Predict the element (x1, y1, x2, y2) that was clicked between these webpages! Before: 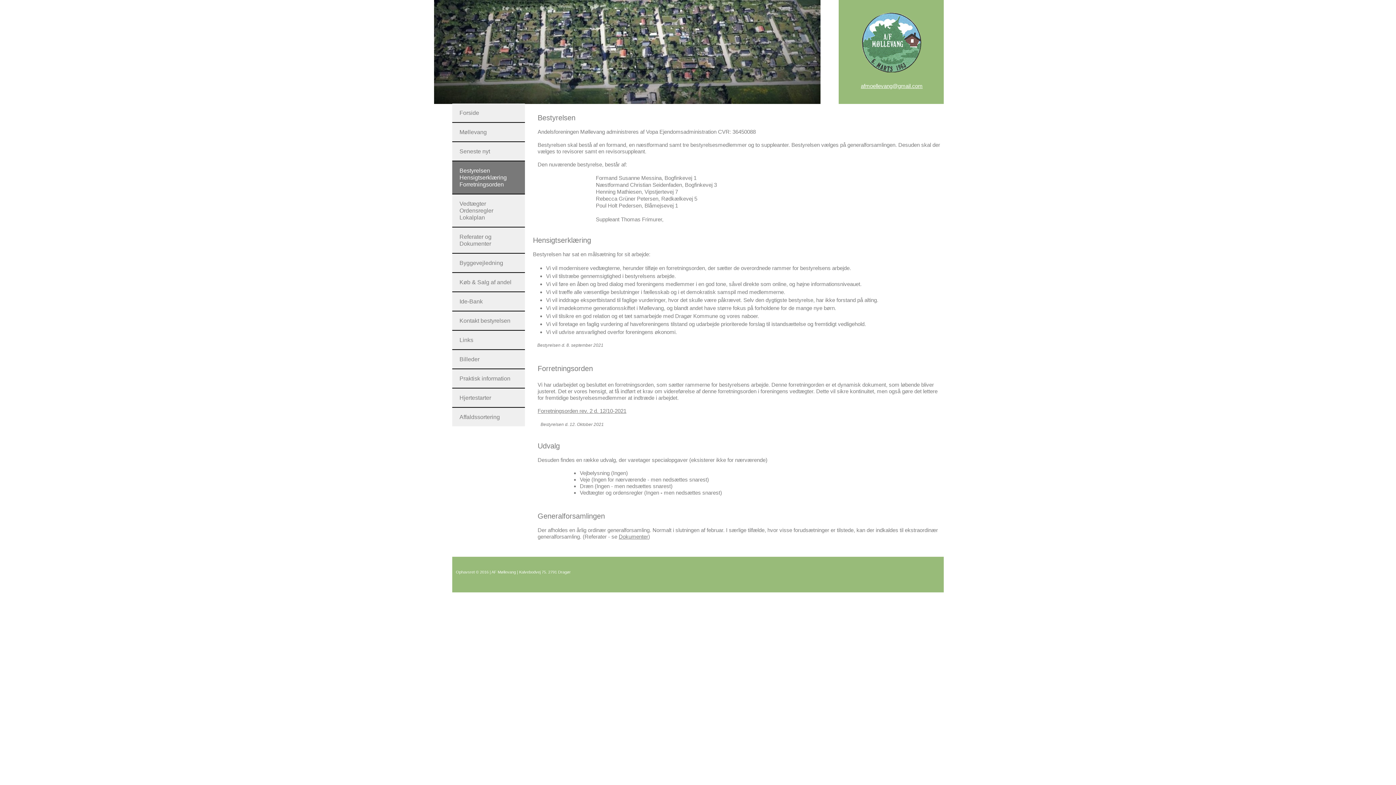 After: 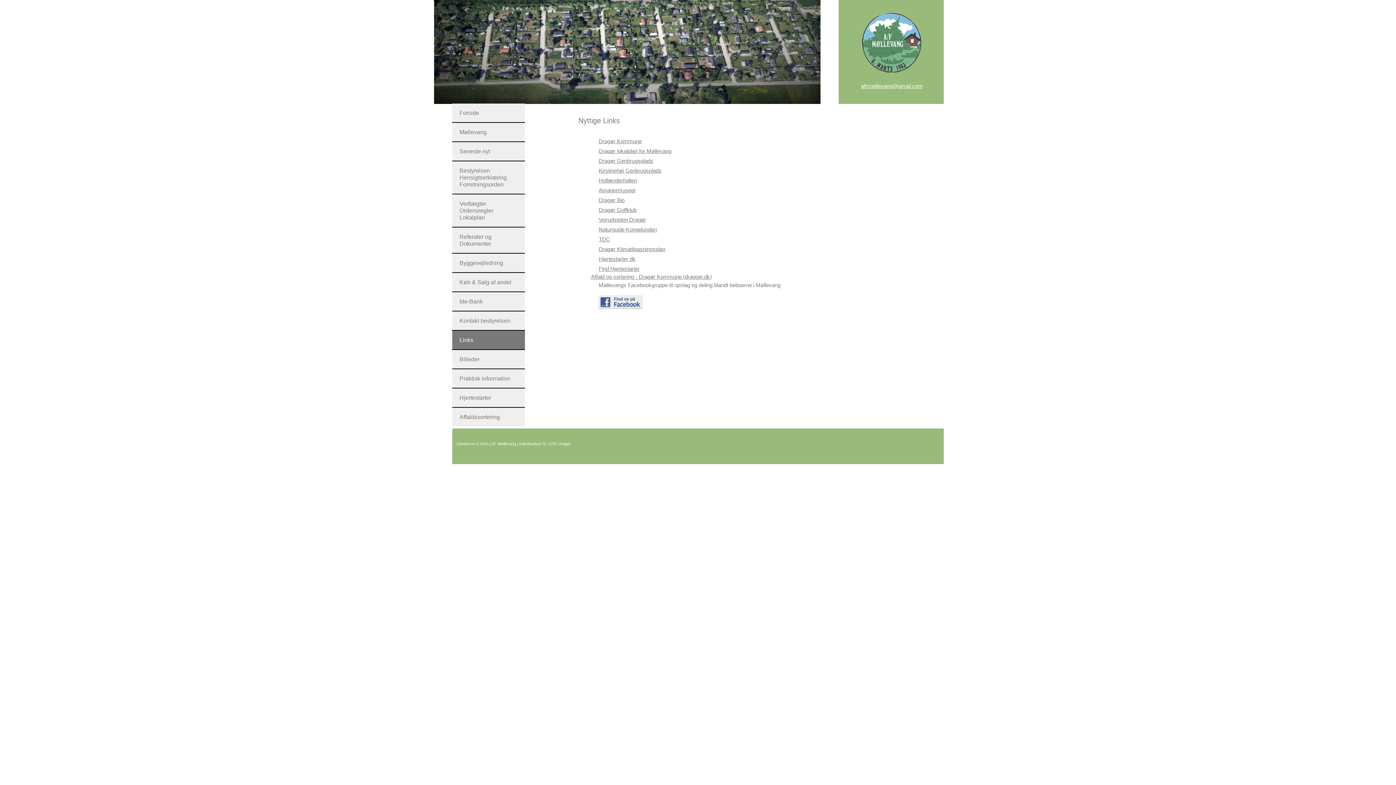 Action: label: Links bbox: (452, 330, 525, 349)